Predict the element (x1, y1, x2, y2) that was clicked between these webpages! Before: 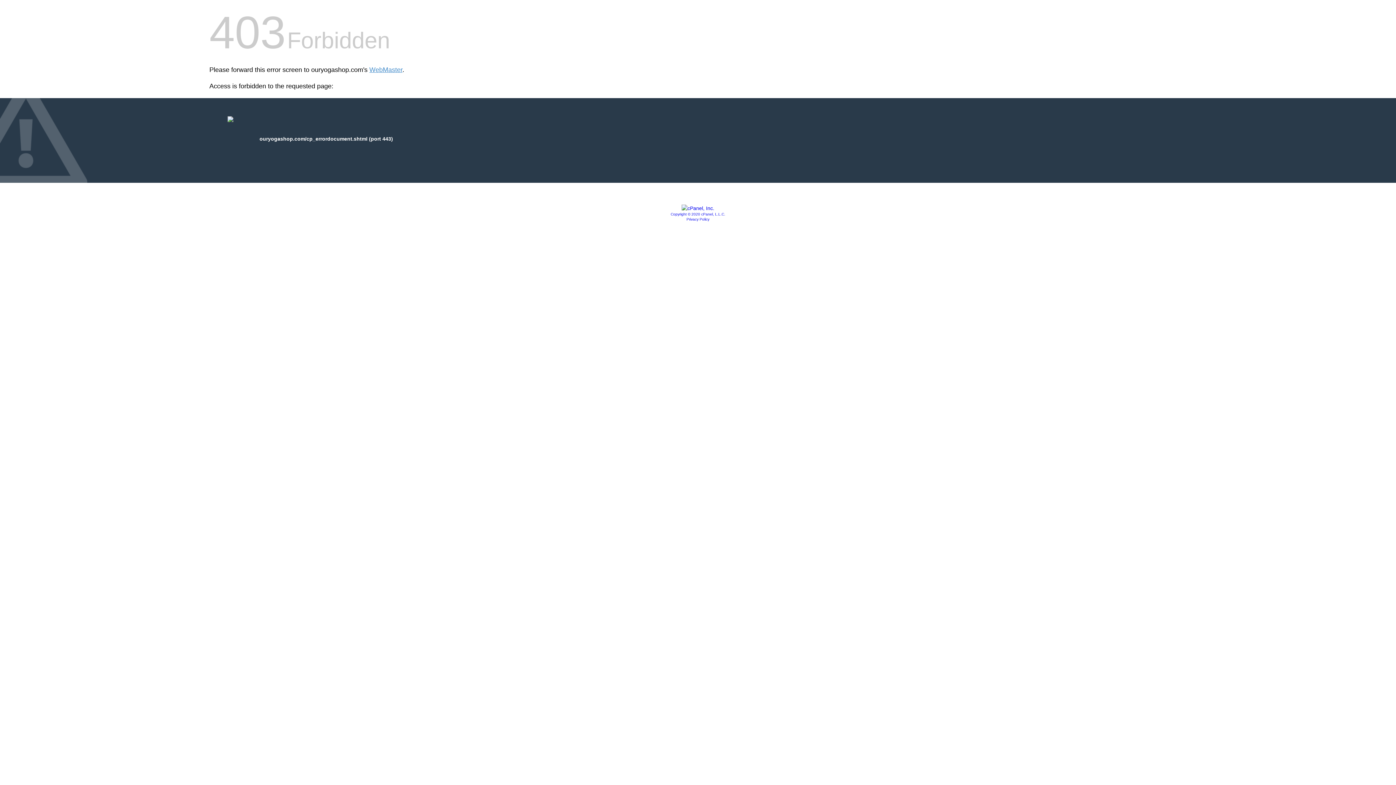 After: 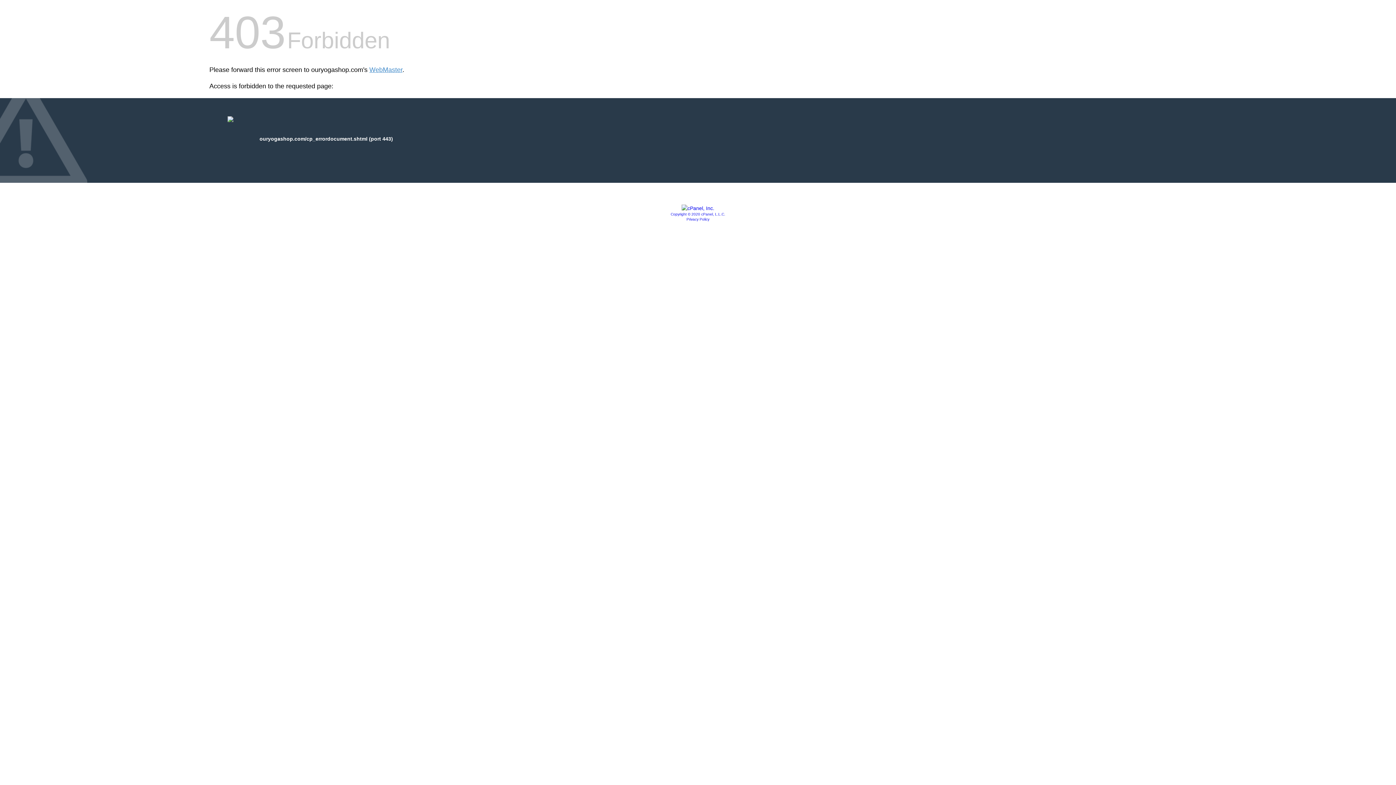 Action: bbox: (686, 217, 709, 221) label: Privacy Policy